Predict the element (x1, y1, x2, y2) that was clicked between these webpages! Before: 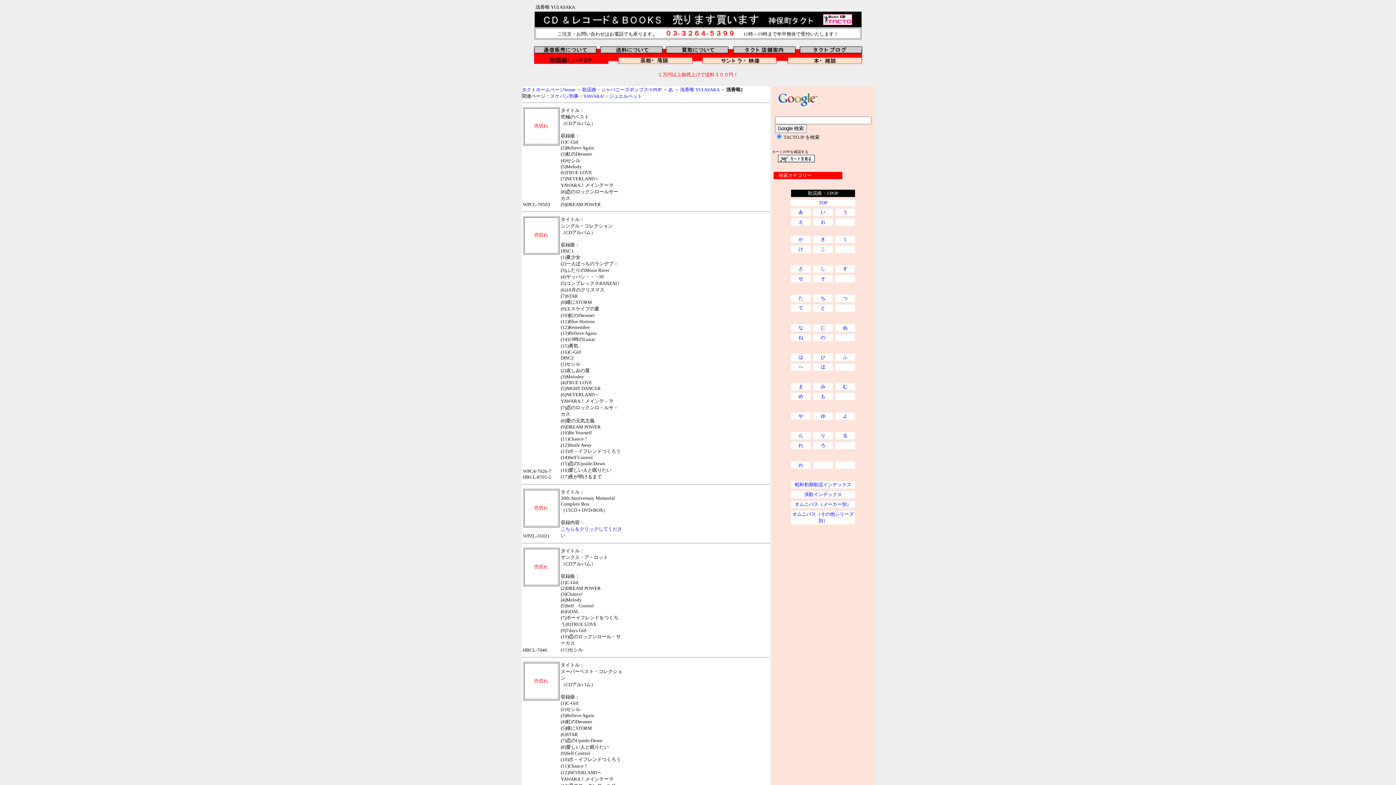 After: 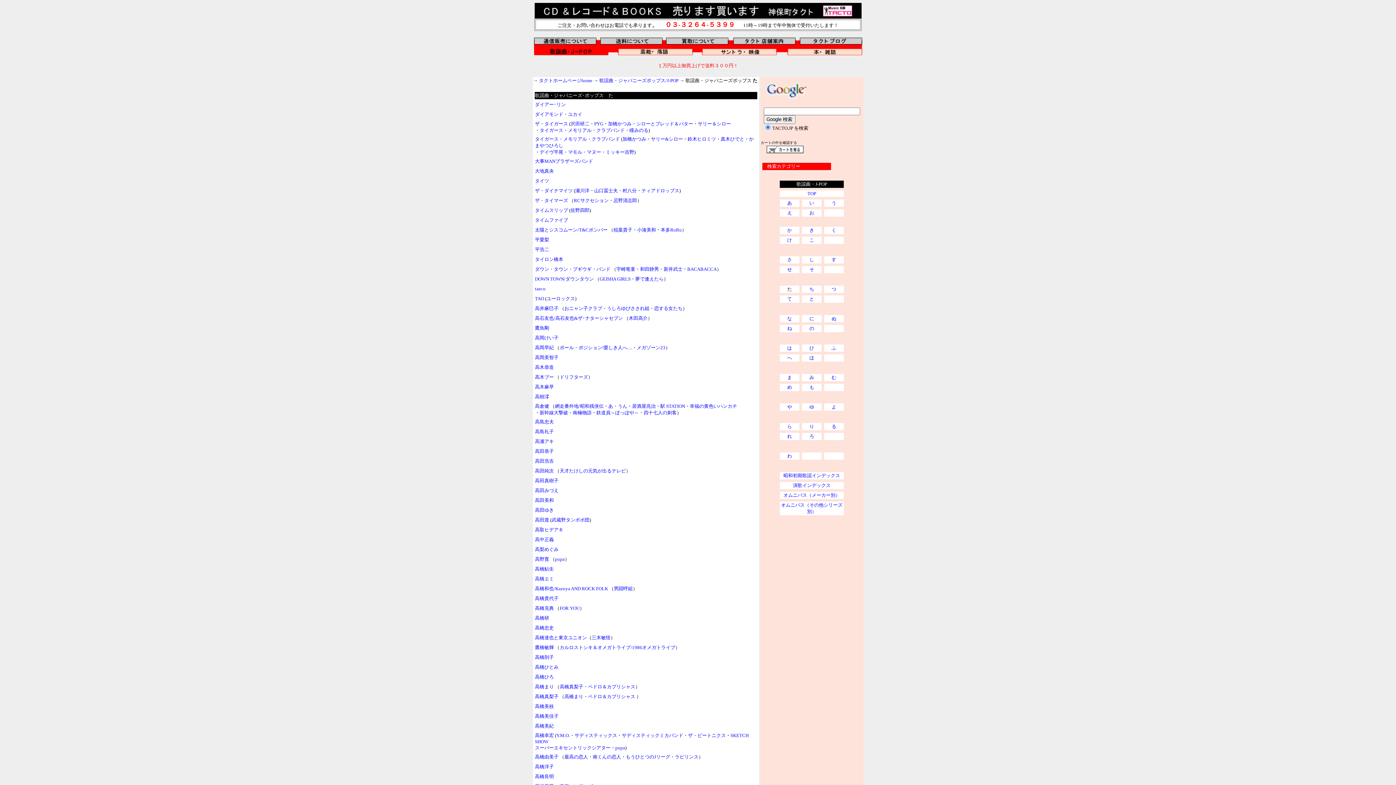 Action: bbox: (798, 295, 803, 301) label: た